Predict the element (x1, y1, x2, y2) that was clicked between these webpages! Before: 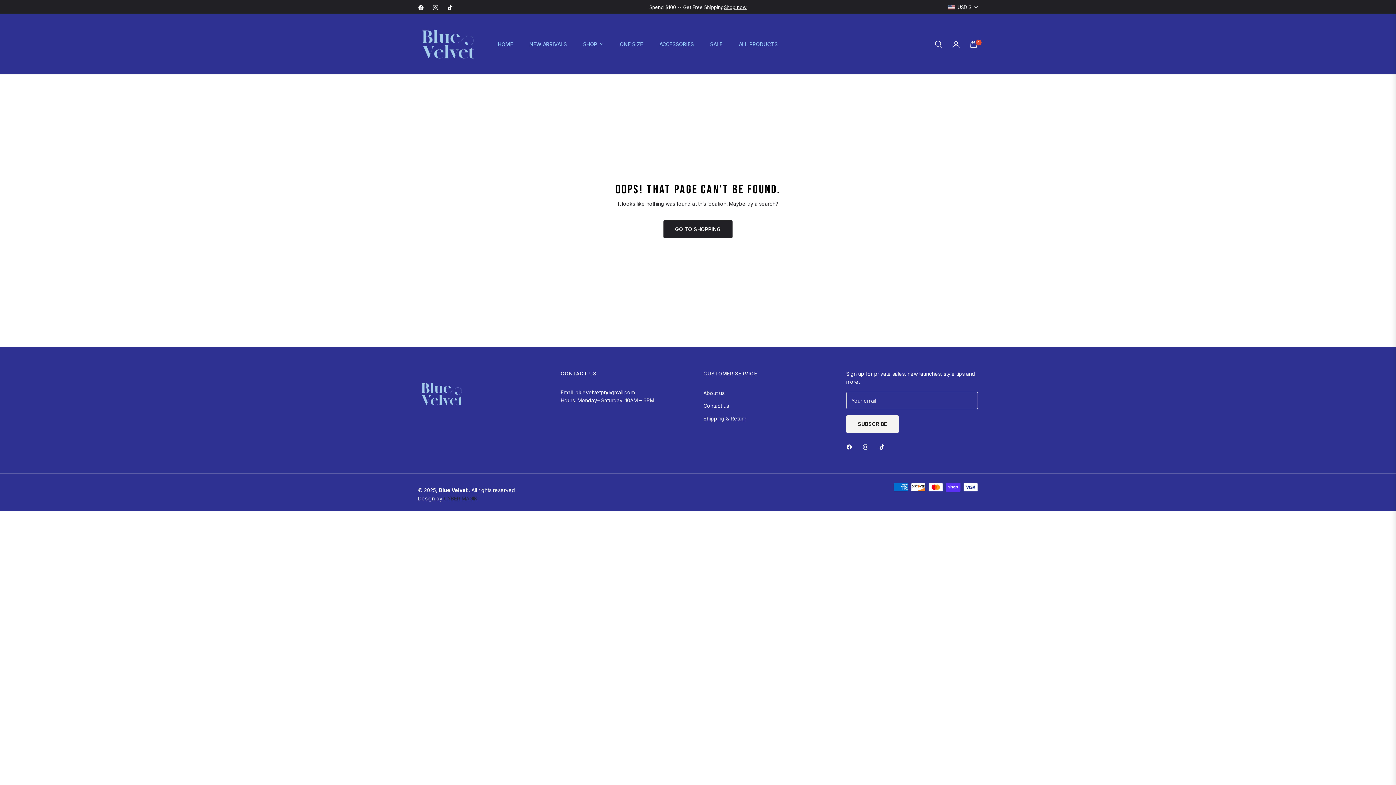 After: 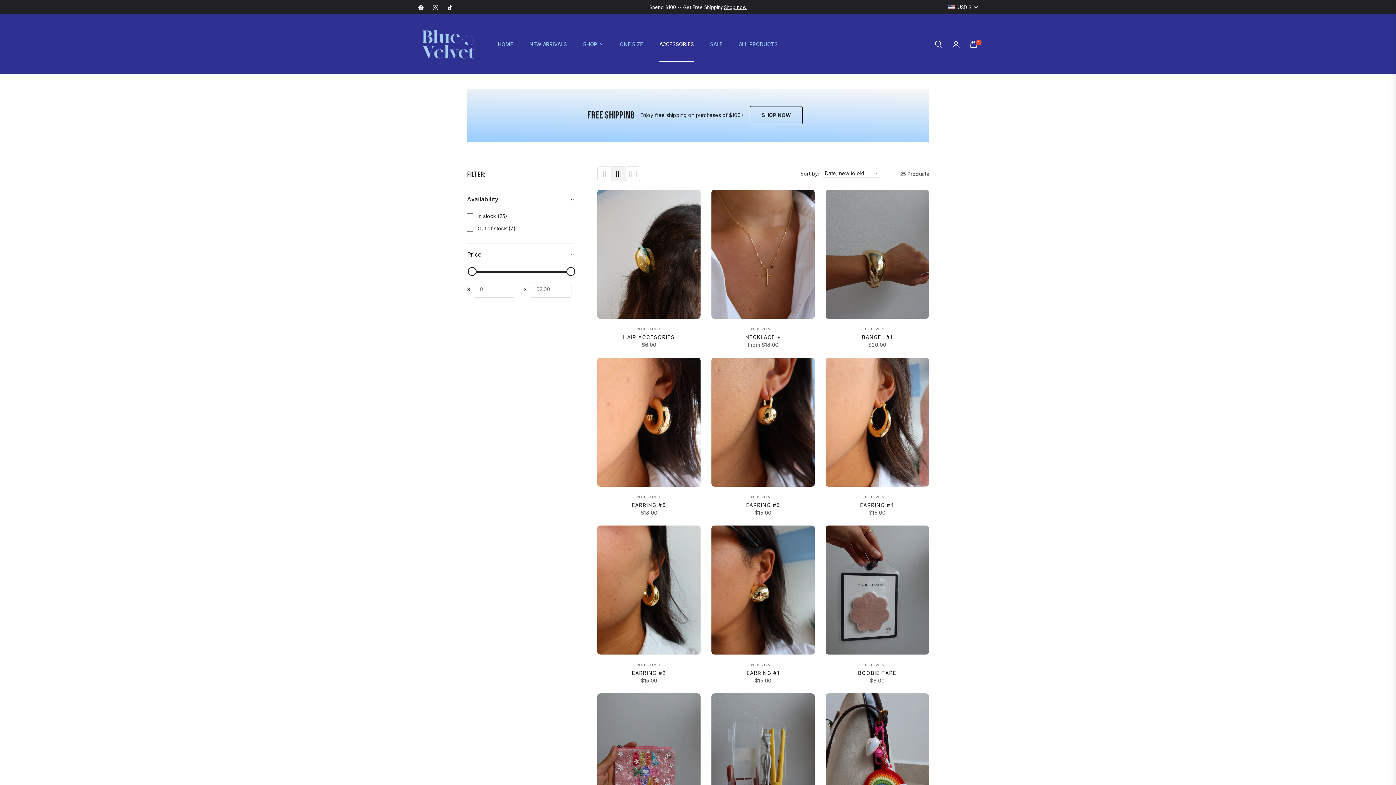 Action: label: ACCESSORIES bbox: (651, 26, 702, 62)